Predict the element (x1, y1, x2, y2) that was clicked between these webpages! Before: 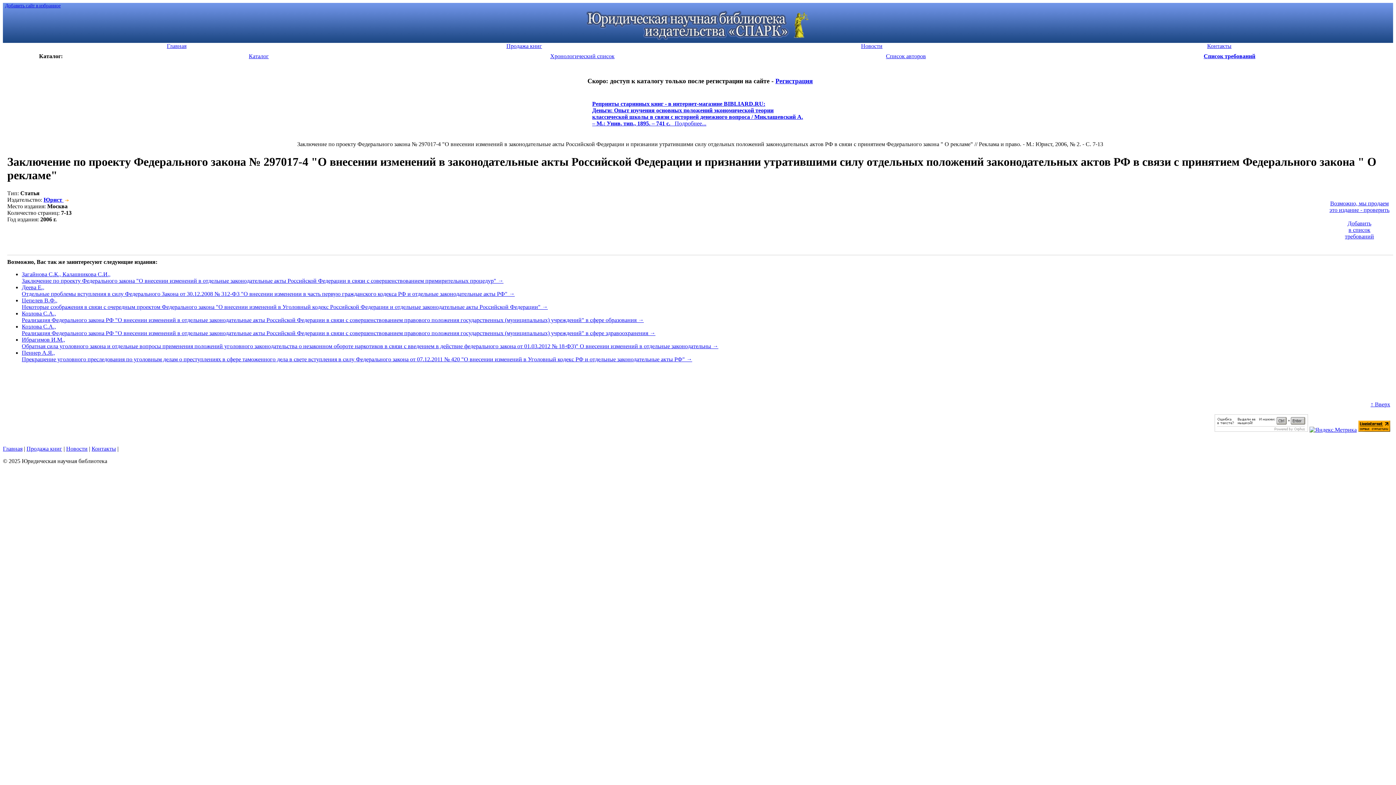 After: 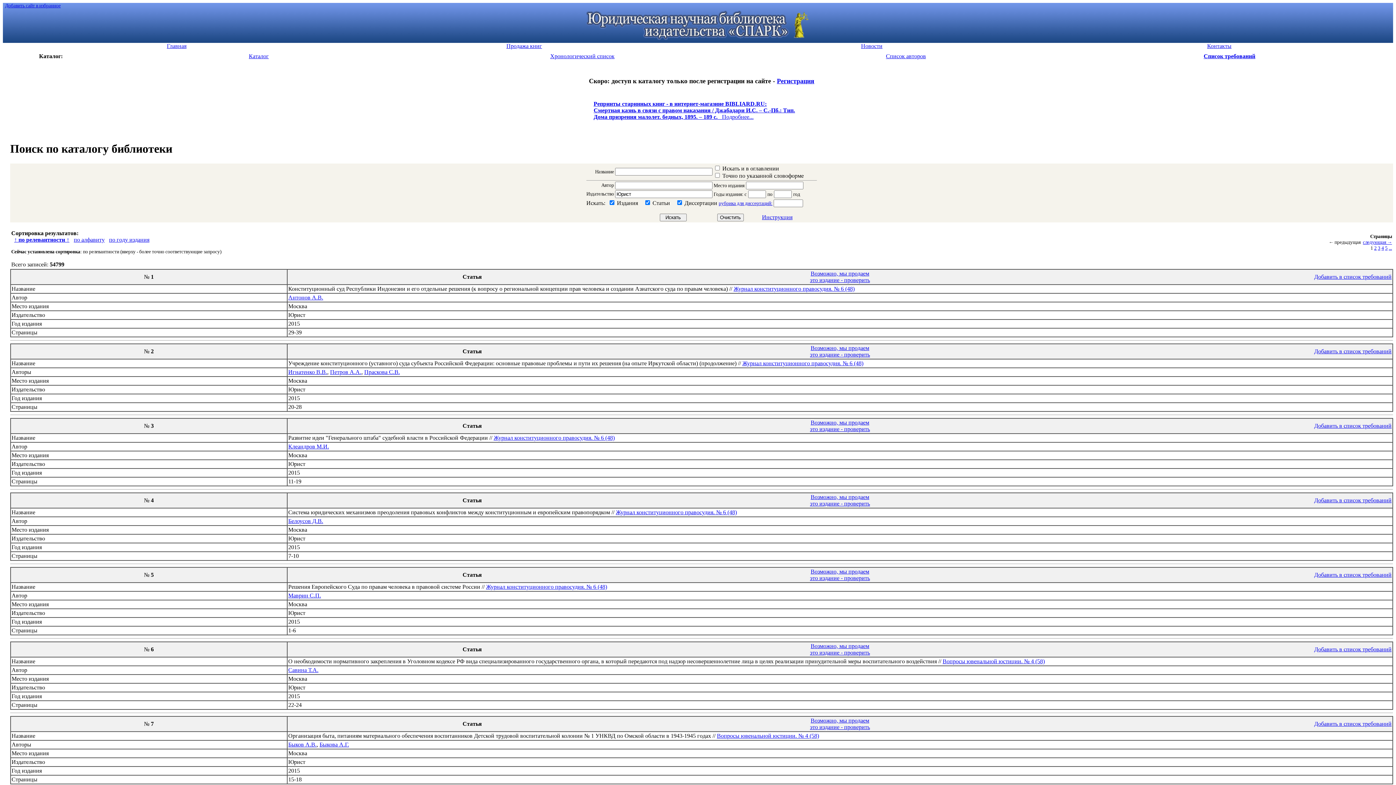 Action: label: Юрист  bbox: (43, 196, 70, 202)